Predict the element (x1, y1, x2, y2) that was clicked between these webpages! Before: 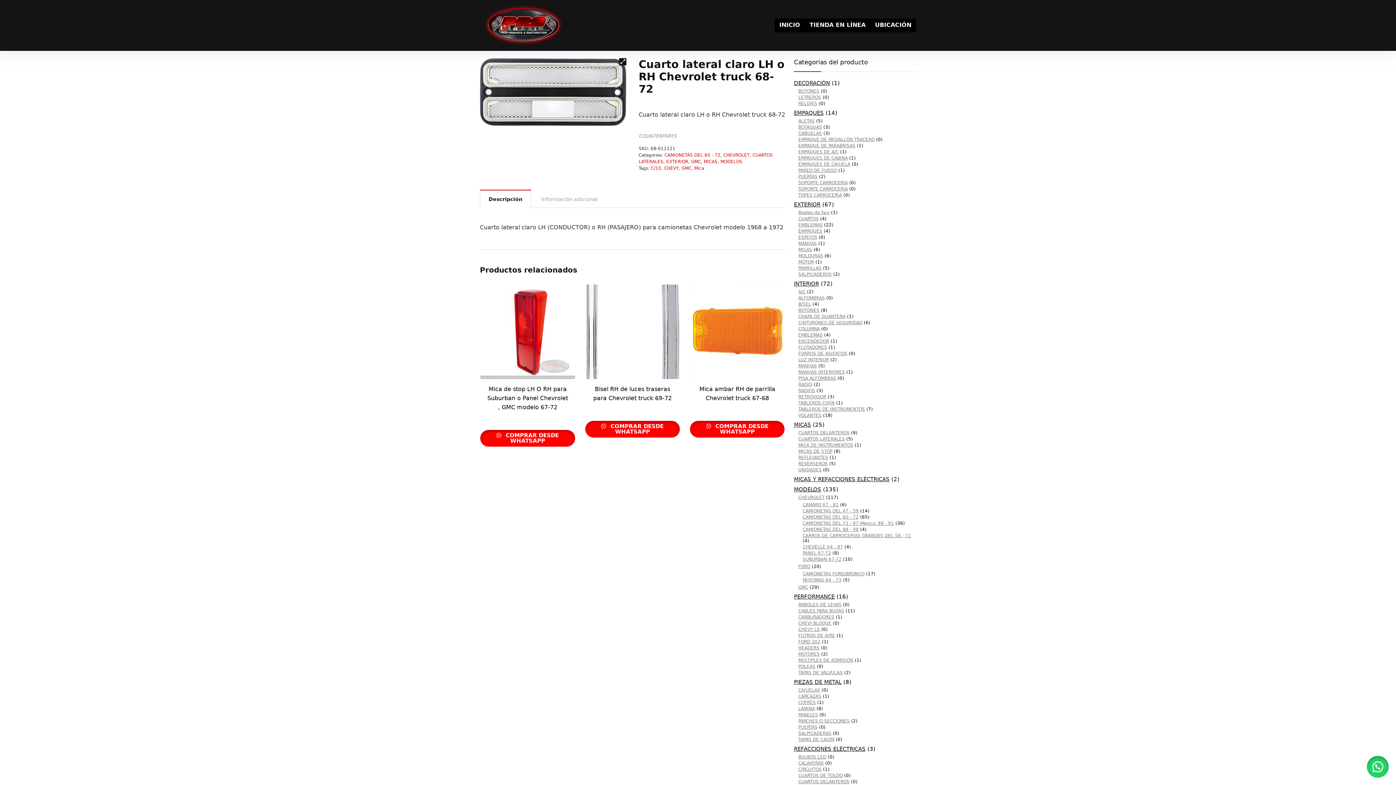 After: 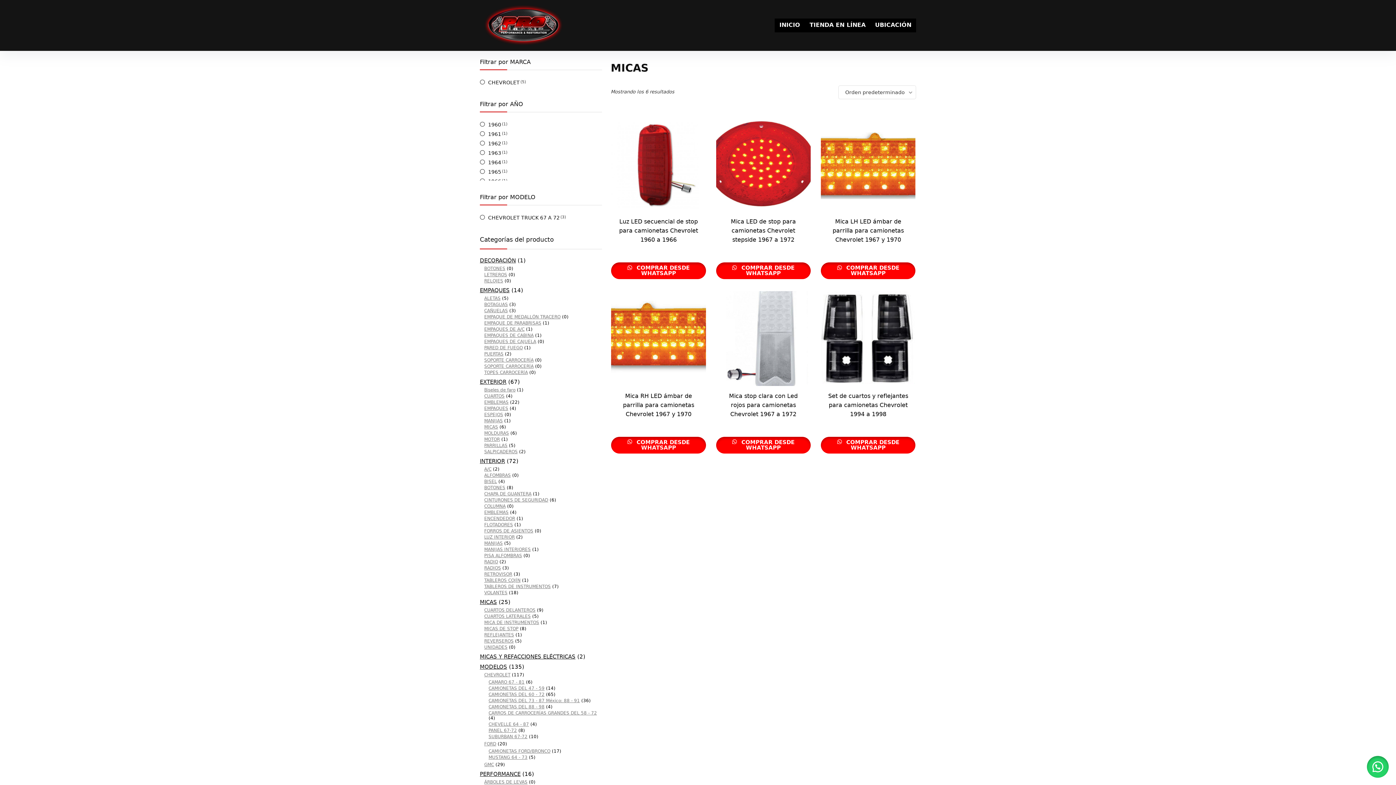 Action: bbox: (798, 247, 812, 252) label: MICAS